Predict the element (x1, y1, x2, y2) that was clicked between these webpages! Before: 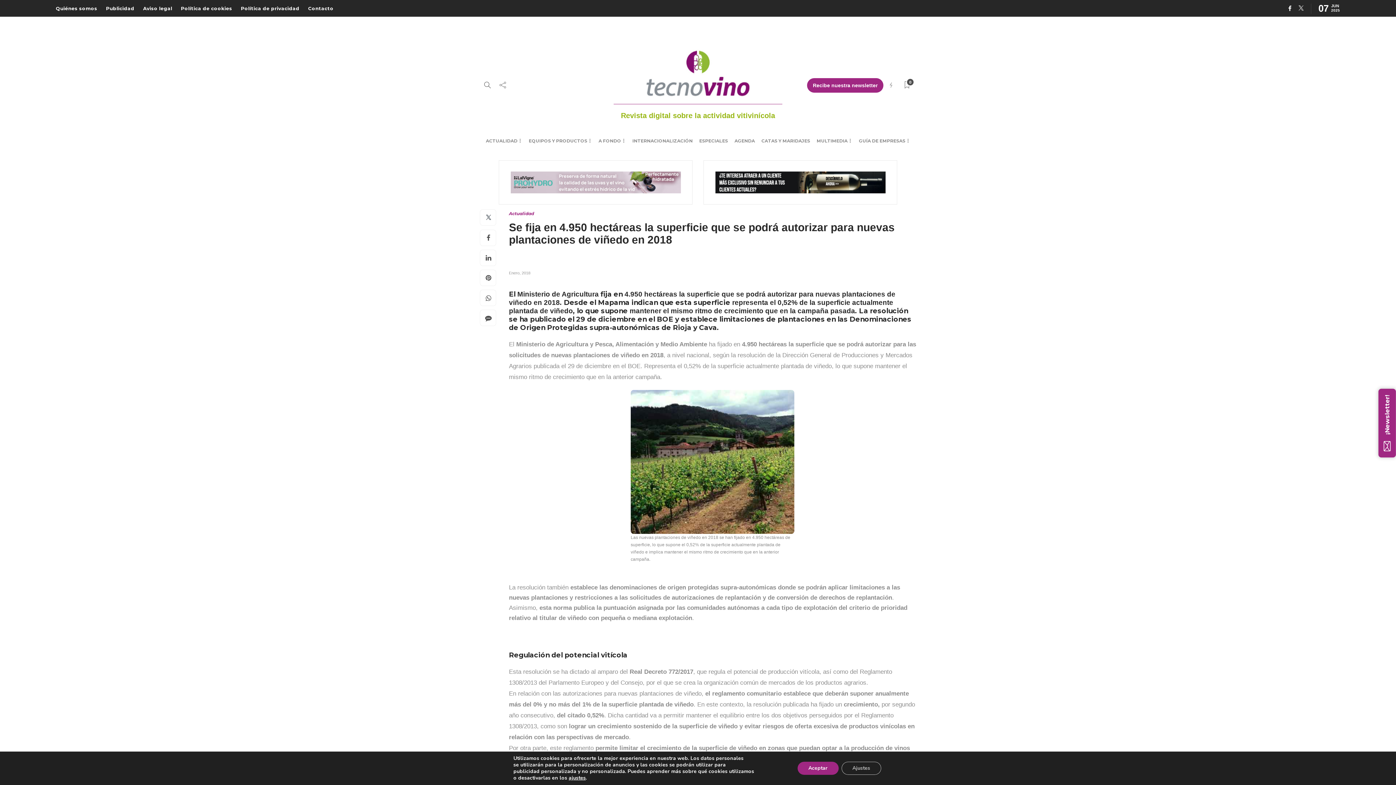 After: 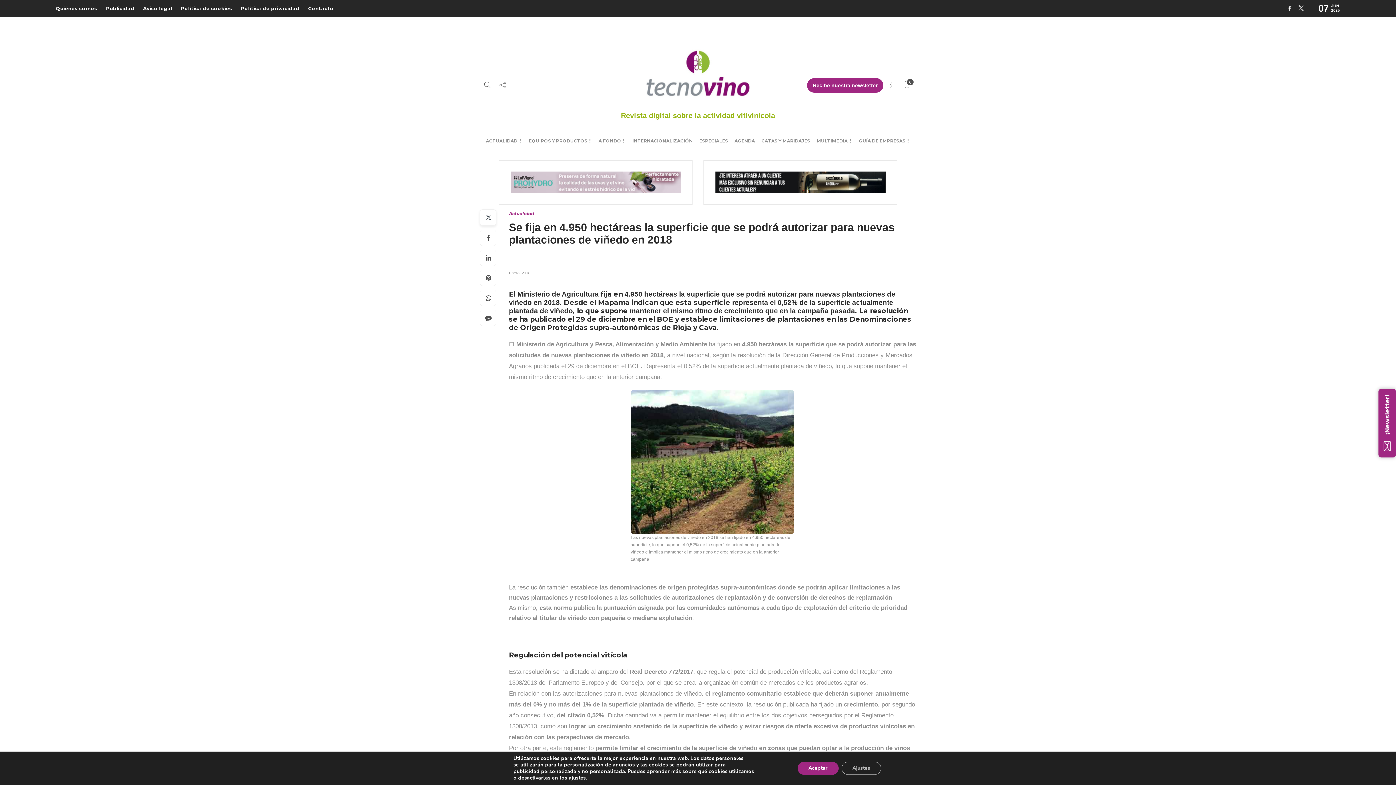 Action: bbox: (480, 209, 496, 226)